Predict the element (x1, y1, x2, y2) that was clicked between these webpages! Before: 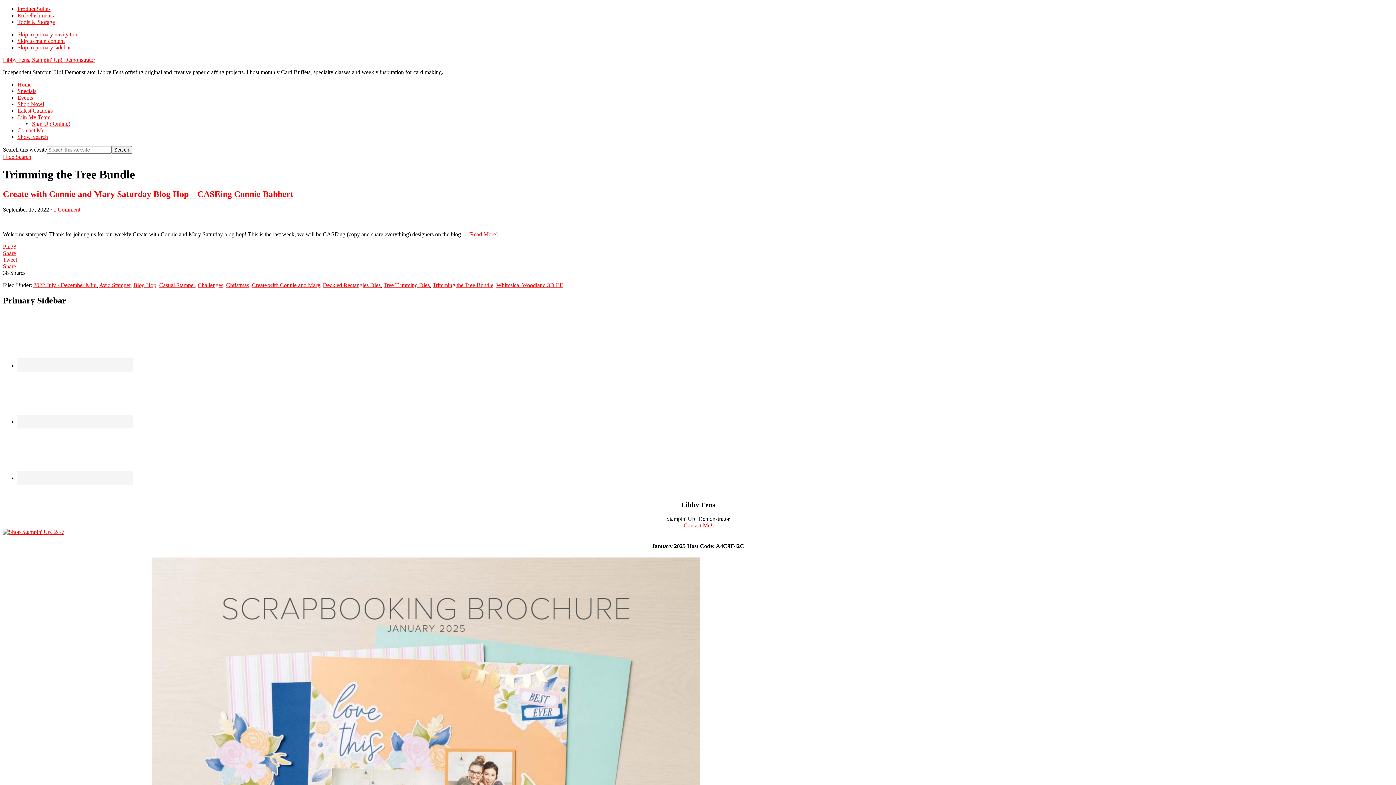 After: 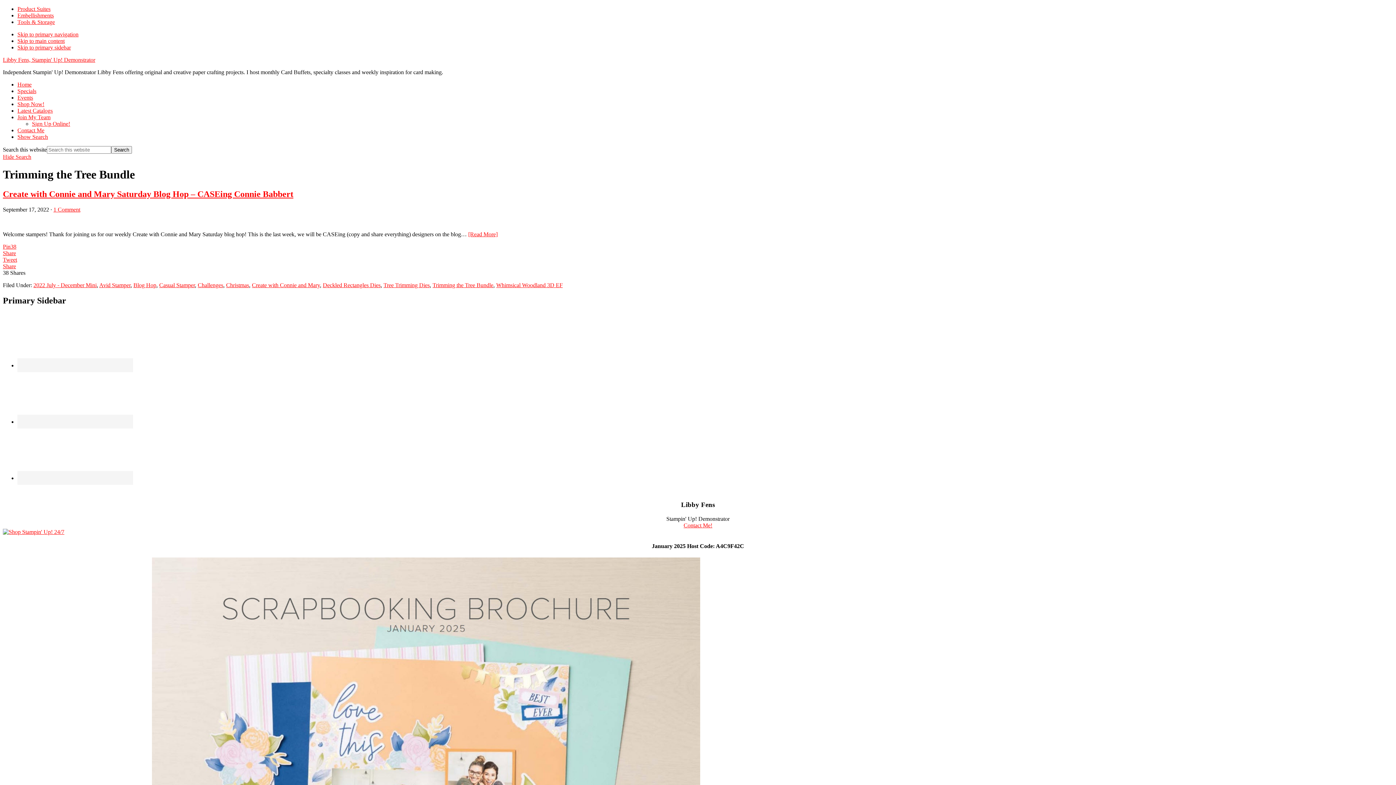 Action: bbox: (2, 263, 16, 269) label: Share